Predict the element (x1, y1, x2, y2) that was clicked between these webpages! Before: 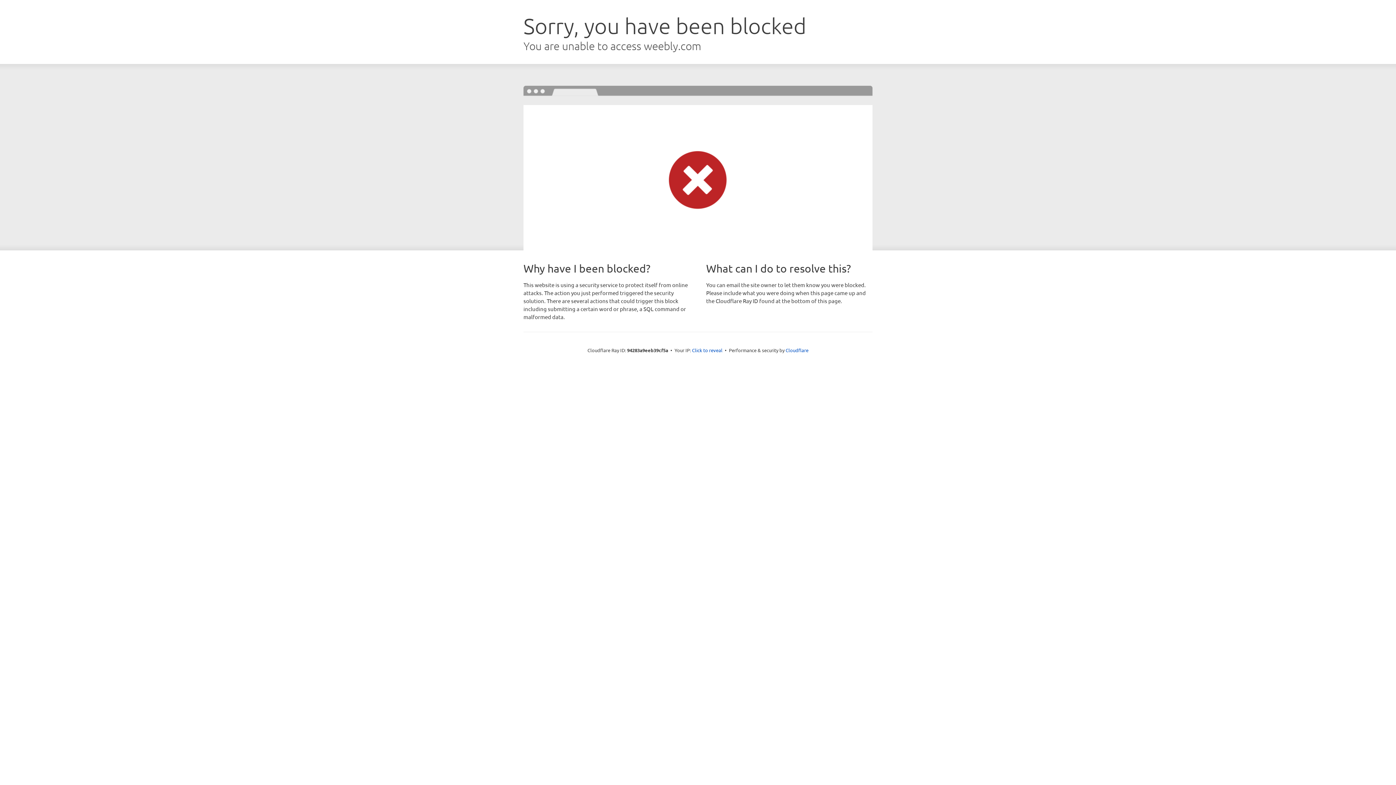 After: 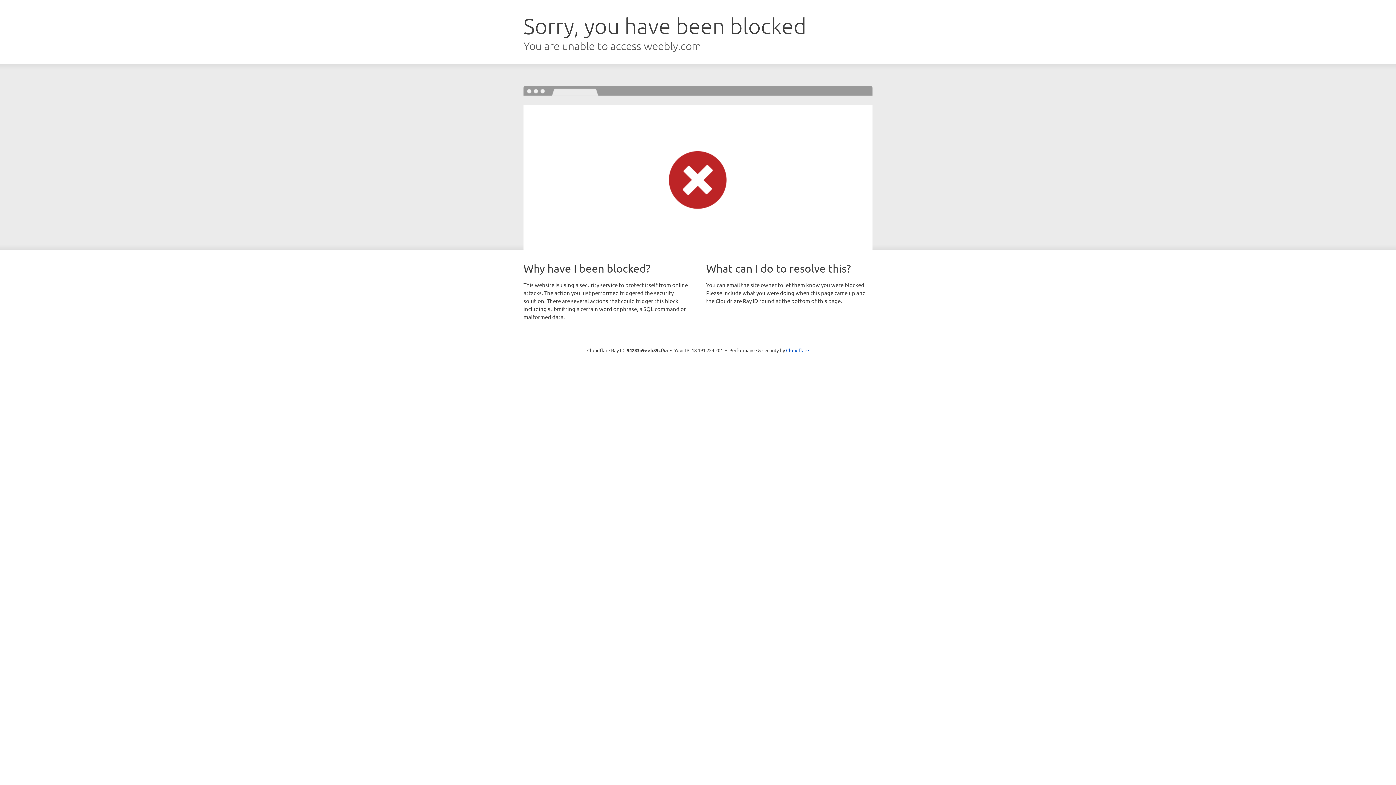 Action: bbox: (692, 346, 722, 353) label: Click to reveal